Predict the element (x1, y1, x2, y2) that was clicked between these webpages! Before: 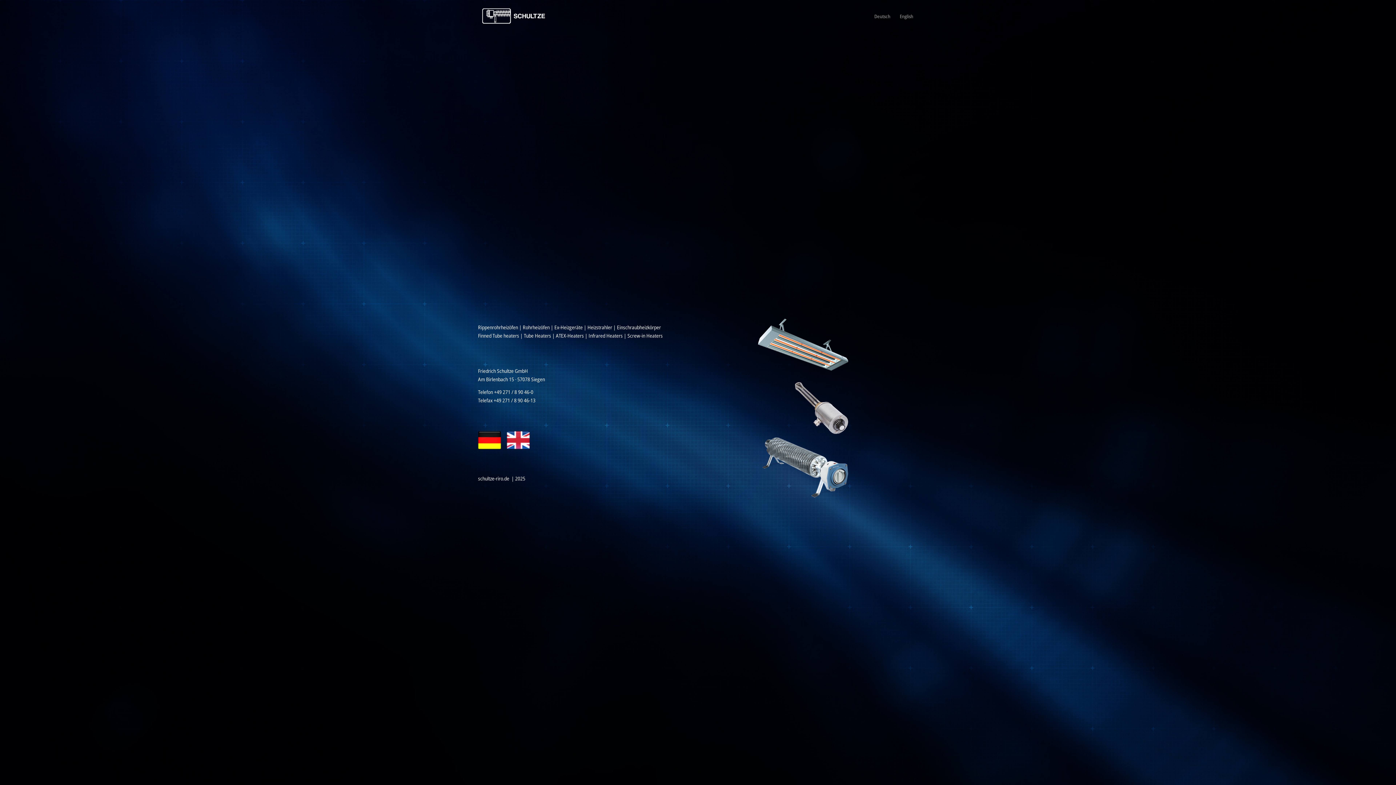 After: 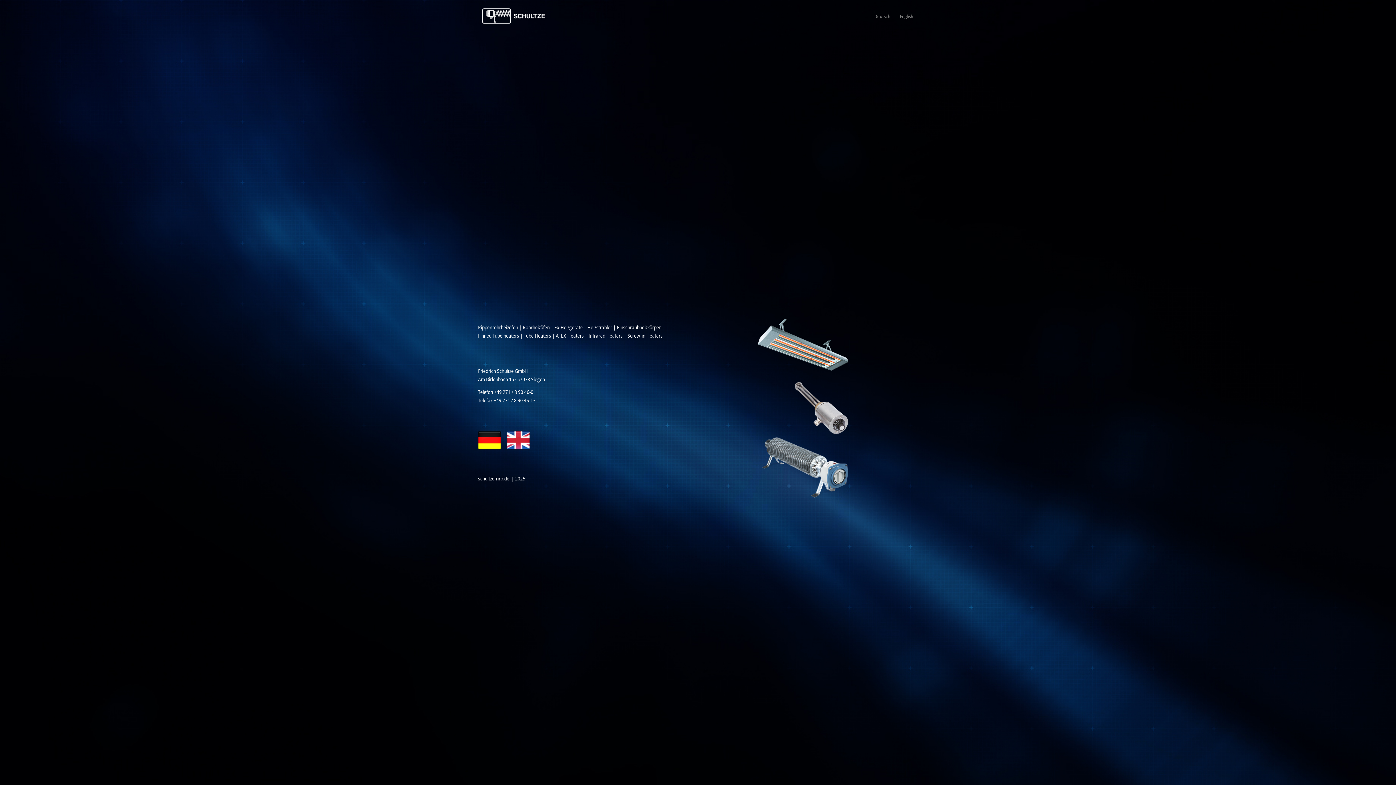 Action: bbox: (506, 428, 530, 452)